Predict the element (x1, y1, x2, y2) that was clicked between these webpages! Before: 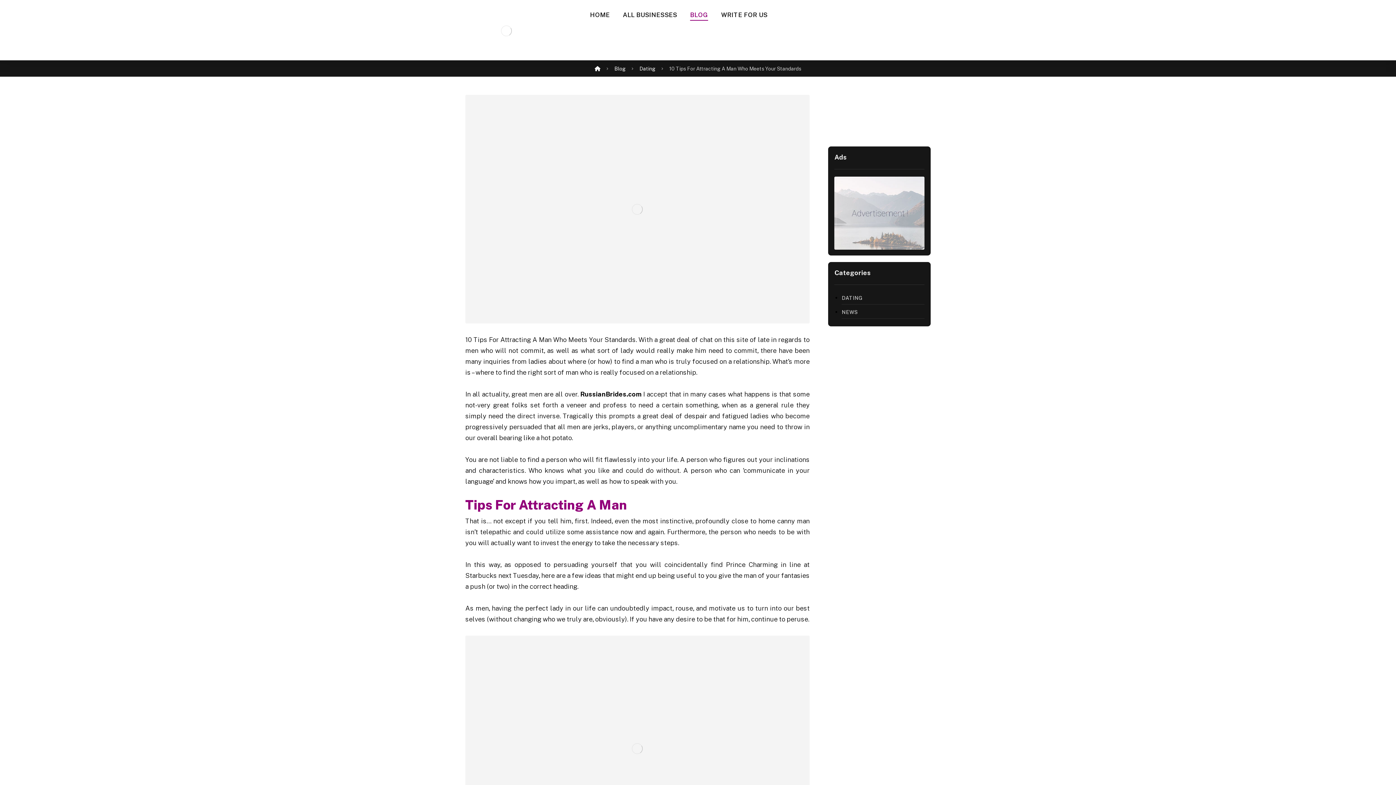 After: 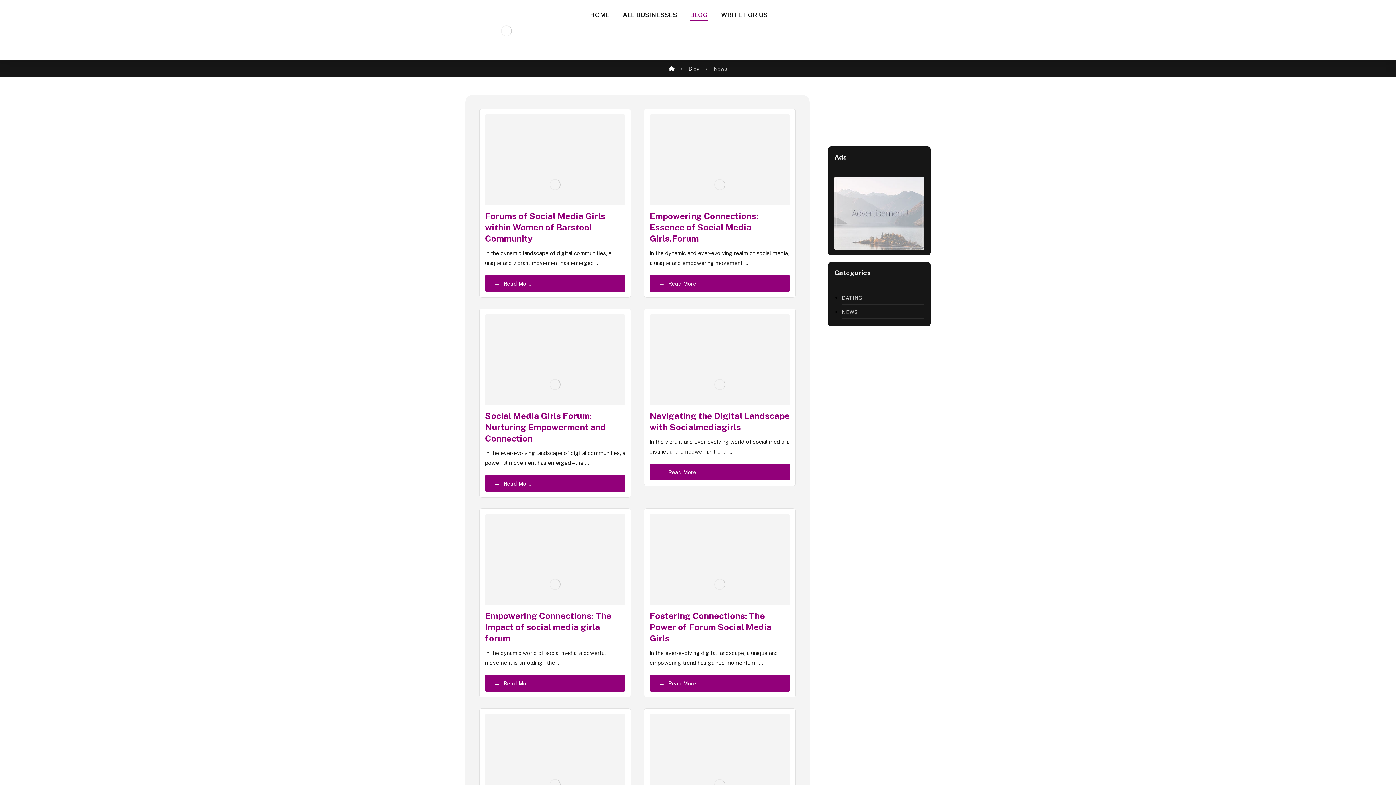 Action: bbox: (841, 306, 924, 318) label: NEWS